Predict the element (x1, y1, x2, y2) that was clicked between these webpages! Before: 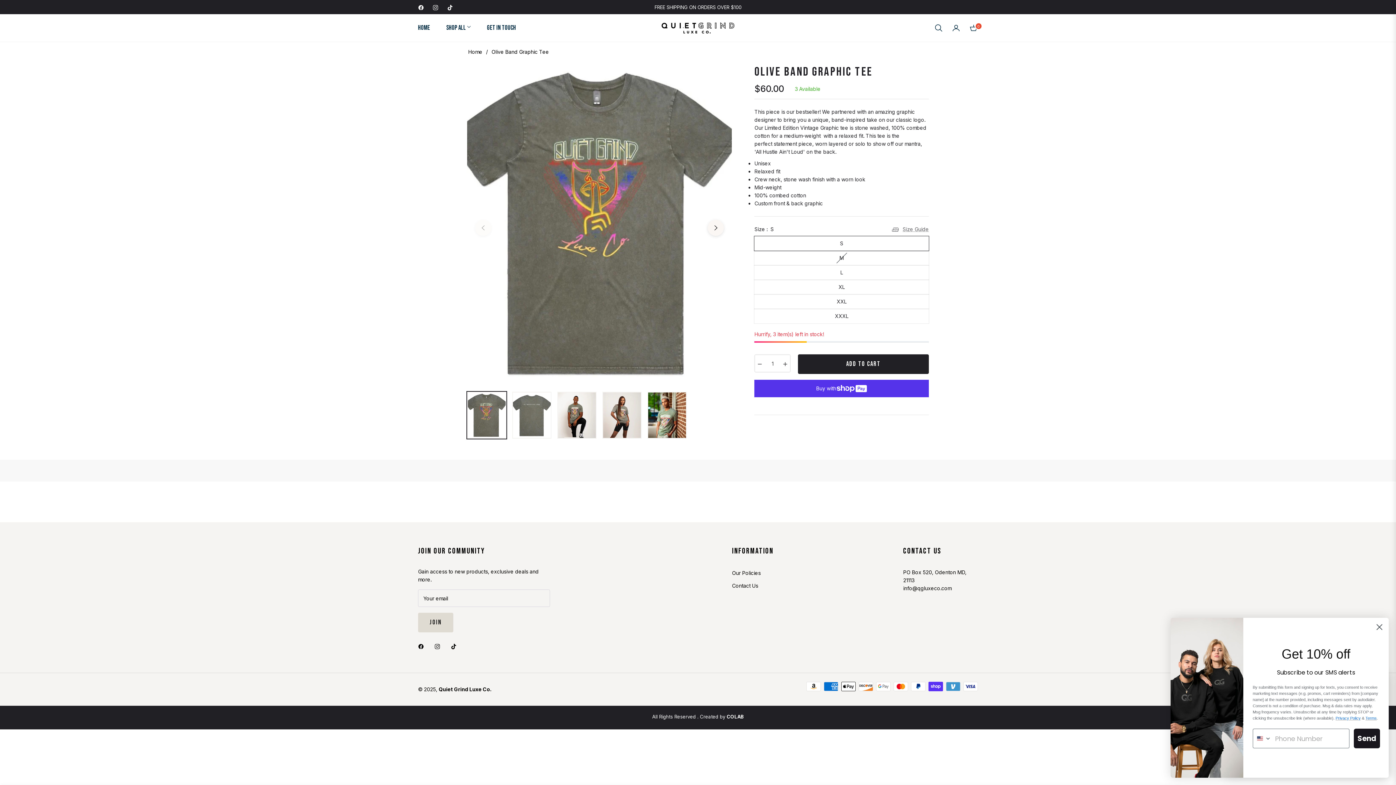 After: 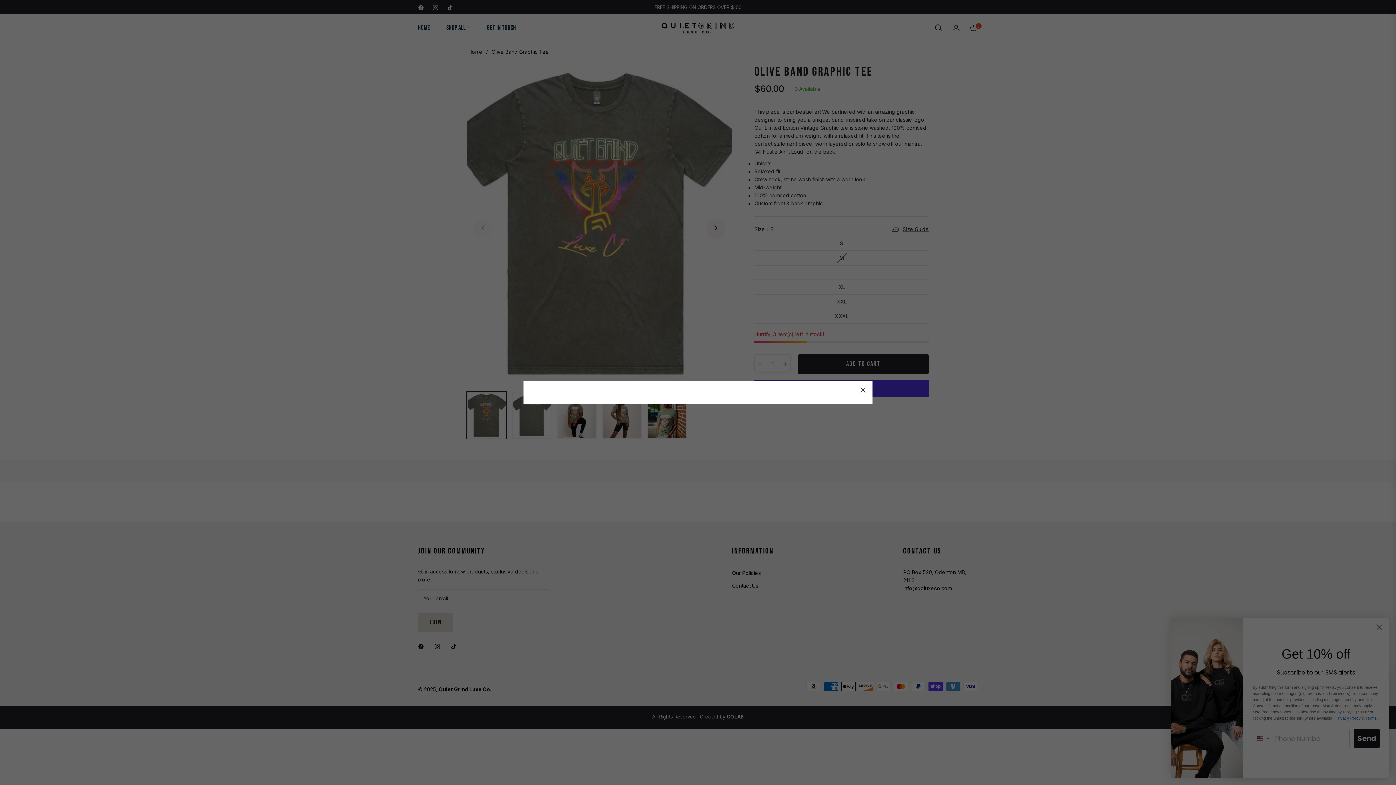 Action: label: Size Guide bbox: (891, 225, 929, 234)